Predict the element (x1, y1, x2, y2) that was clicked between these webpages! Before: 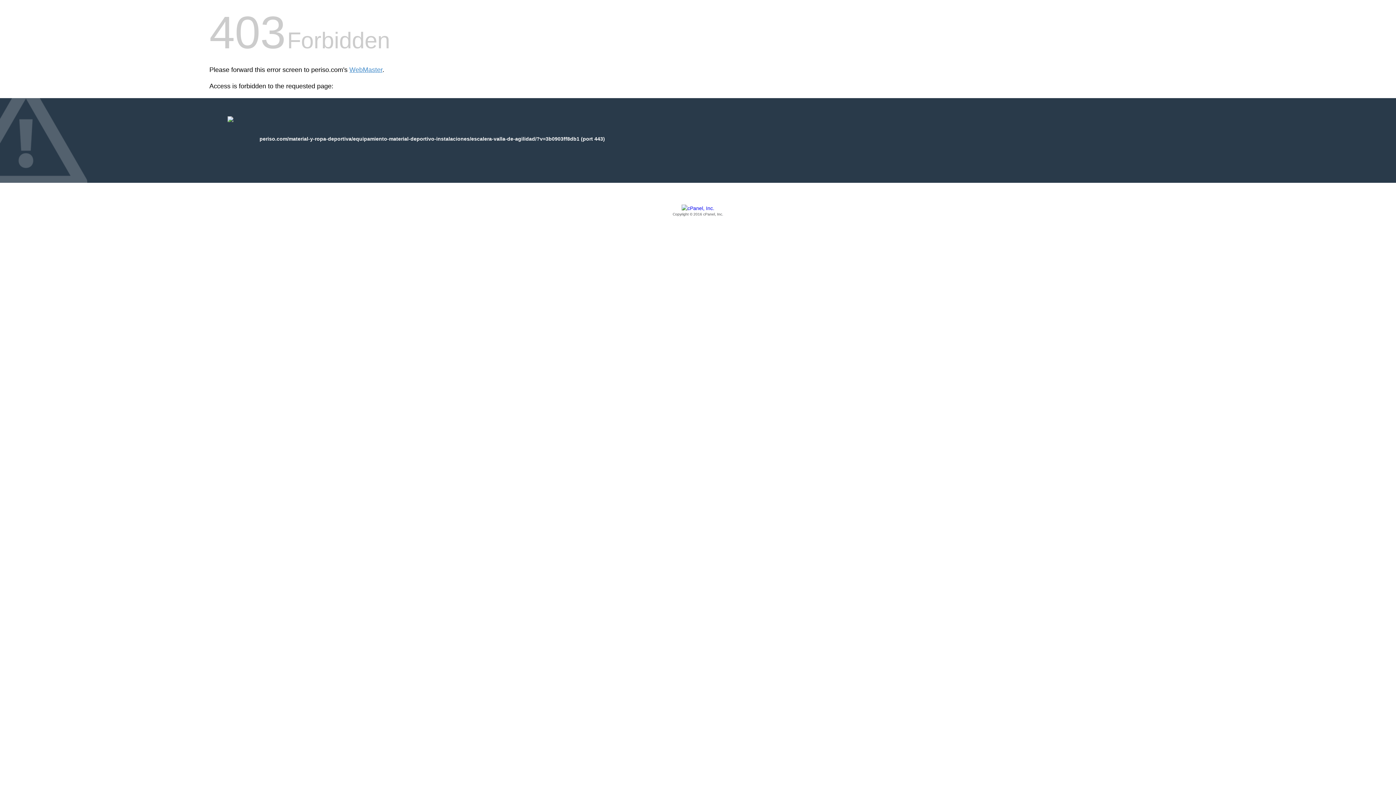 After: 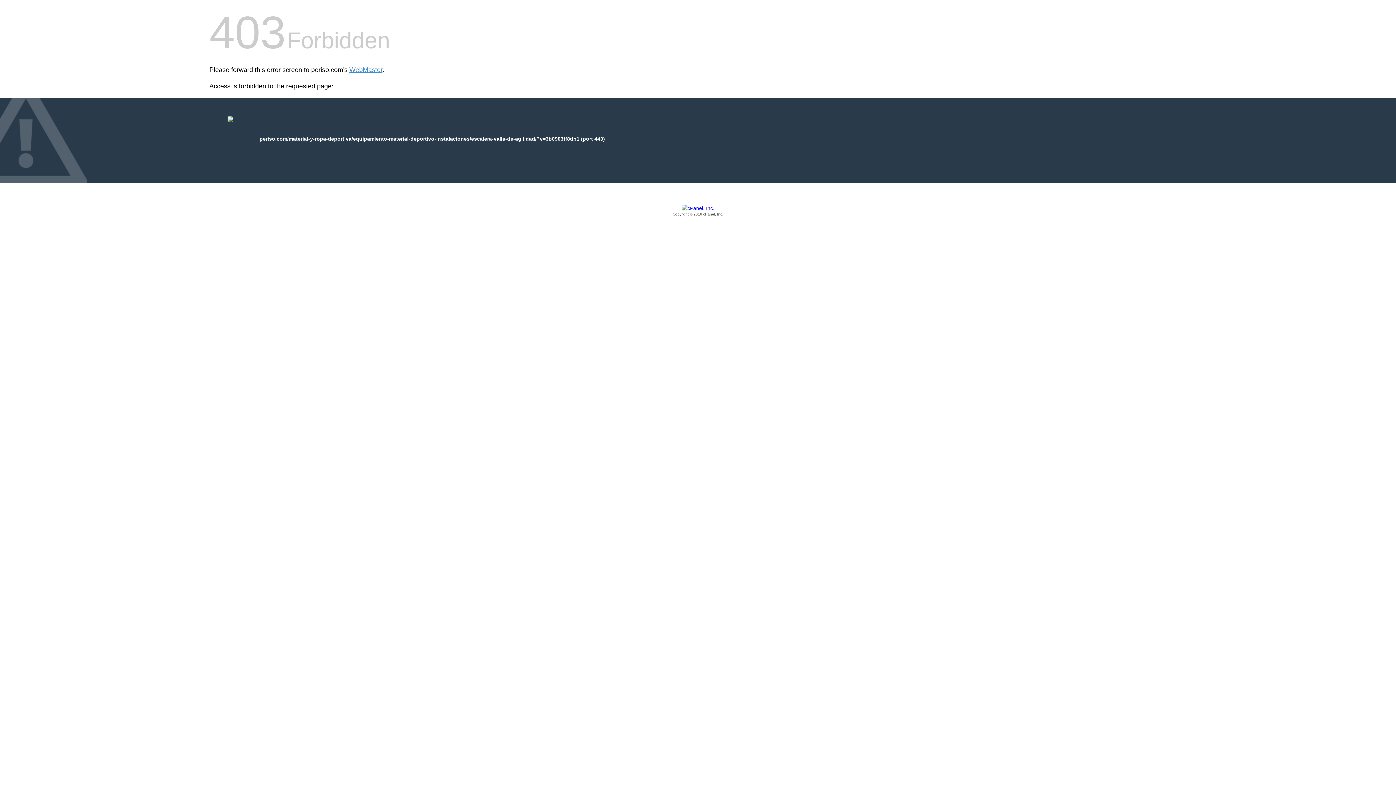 Action: bbox: (209, 205, 1186, 217) label: Copyright © 2016 cPanel, Inc.